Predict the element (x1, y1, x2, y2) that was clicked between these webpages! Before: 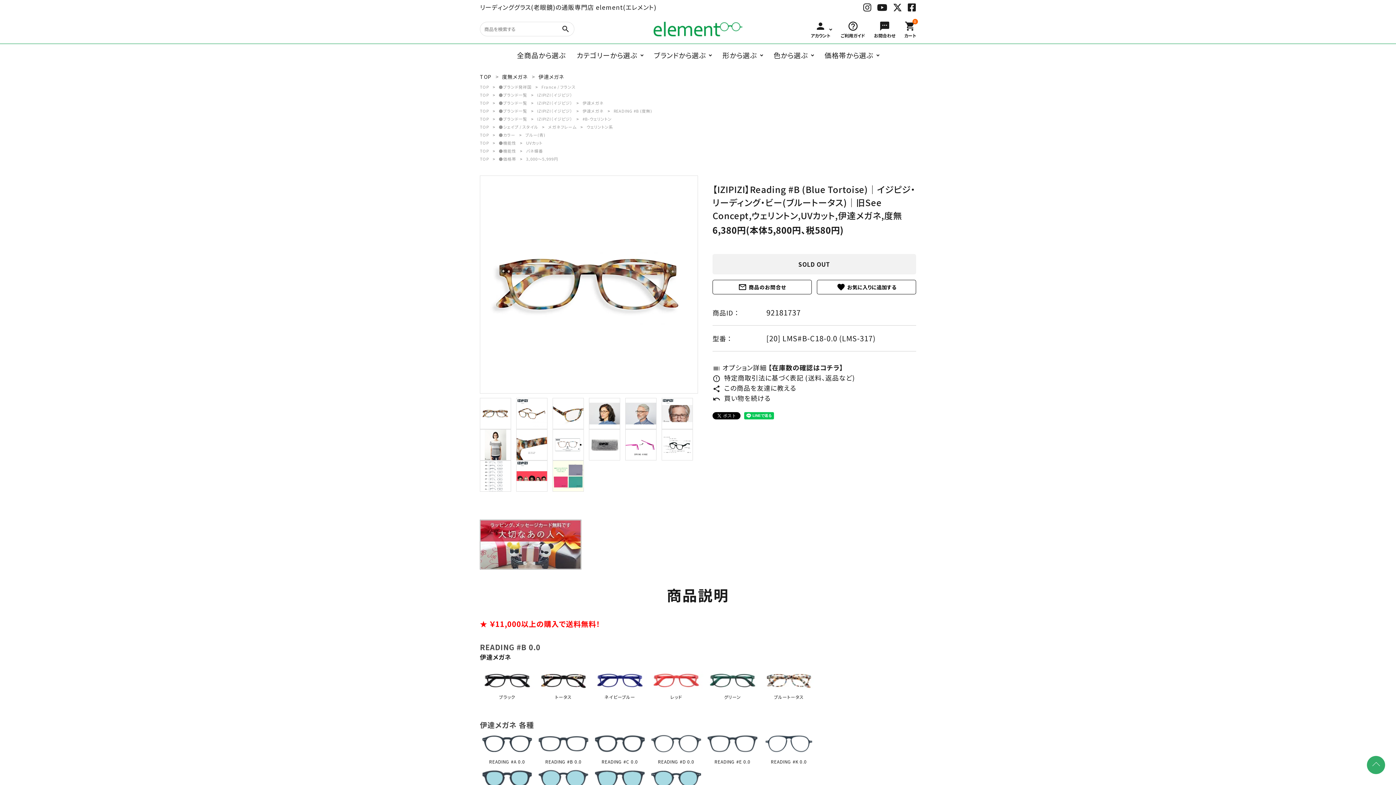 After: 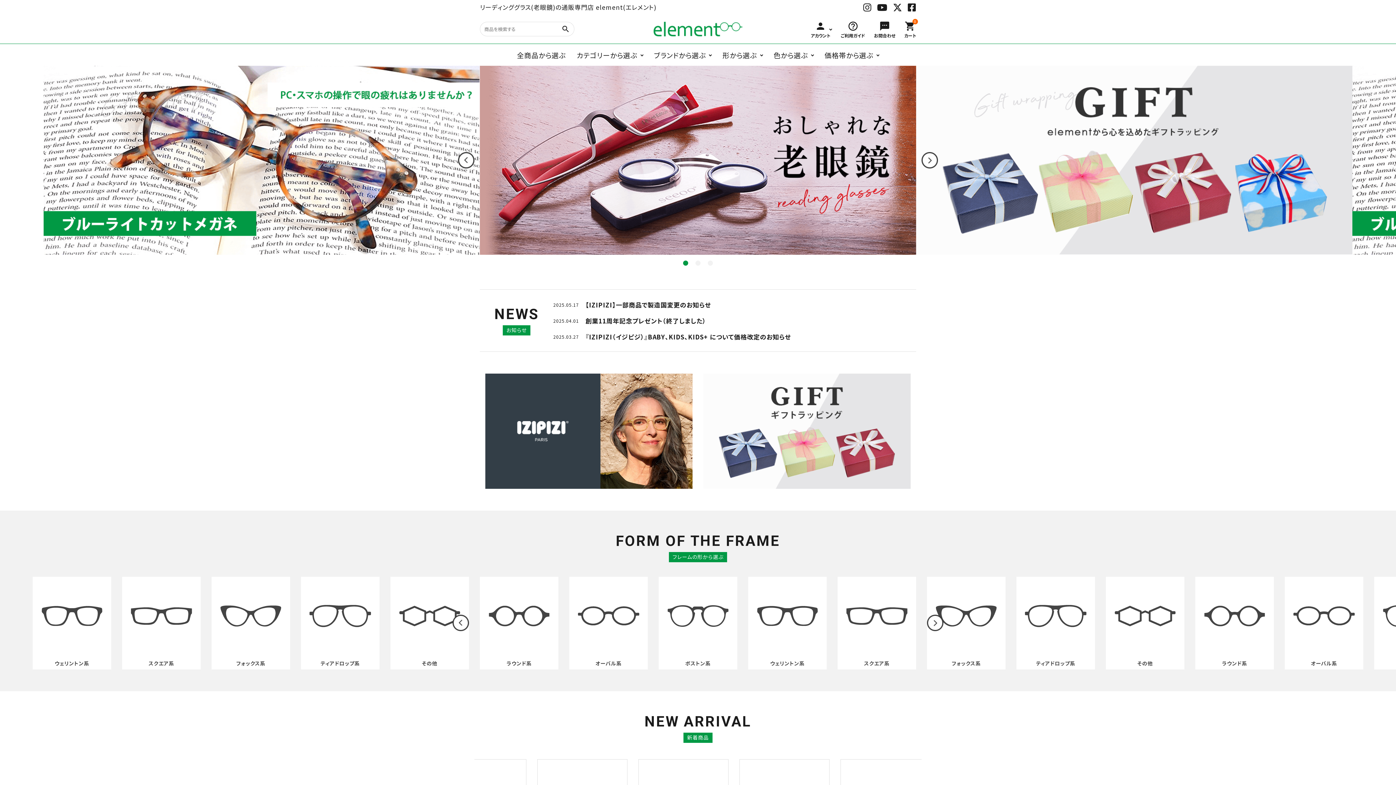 Action: label: TOP bbox: (480, 156, 488, 161)